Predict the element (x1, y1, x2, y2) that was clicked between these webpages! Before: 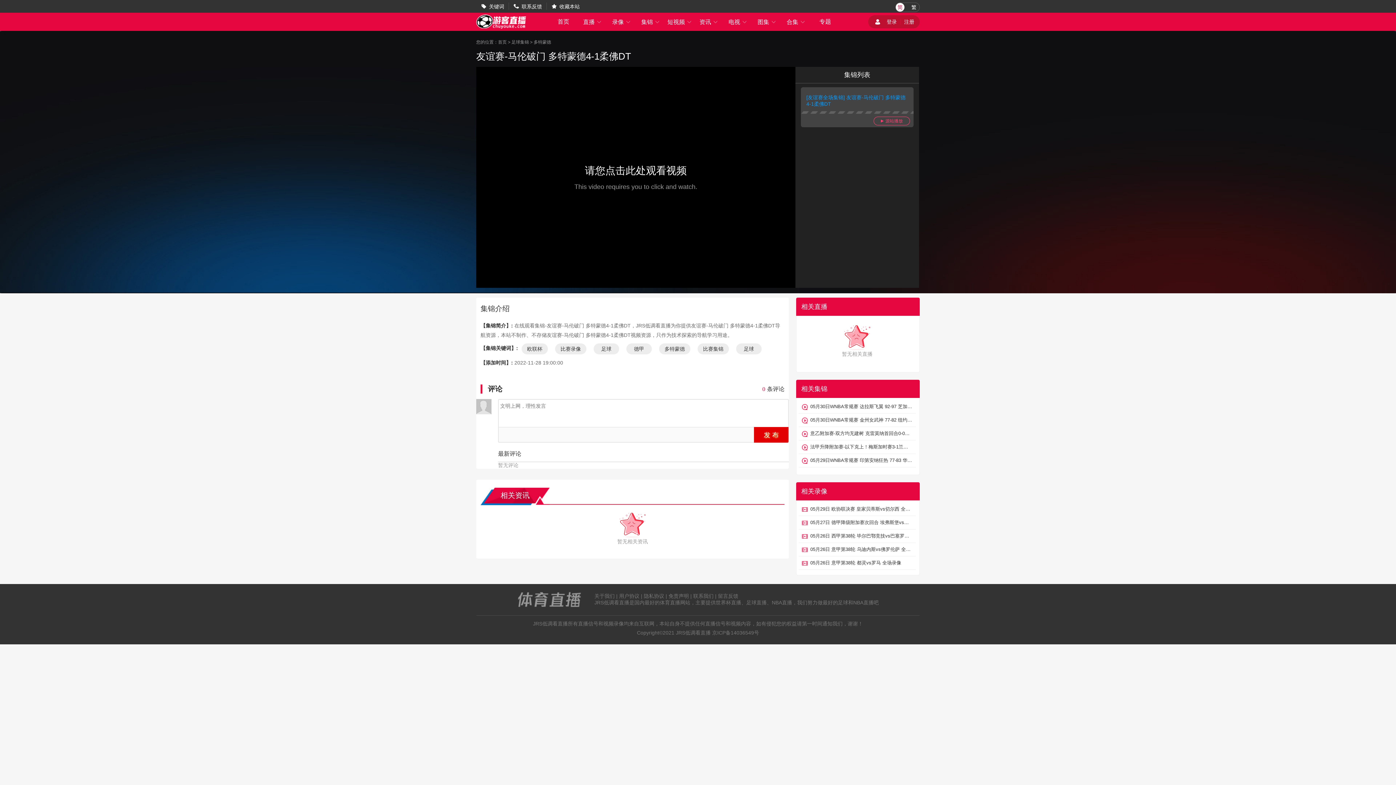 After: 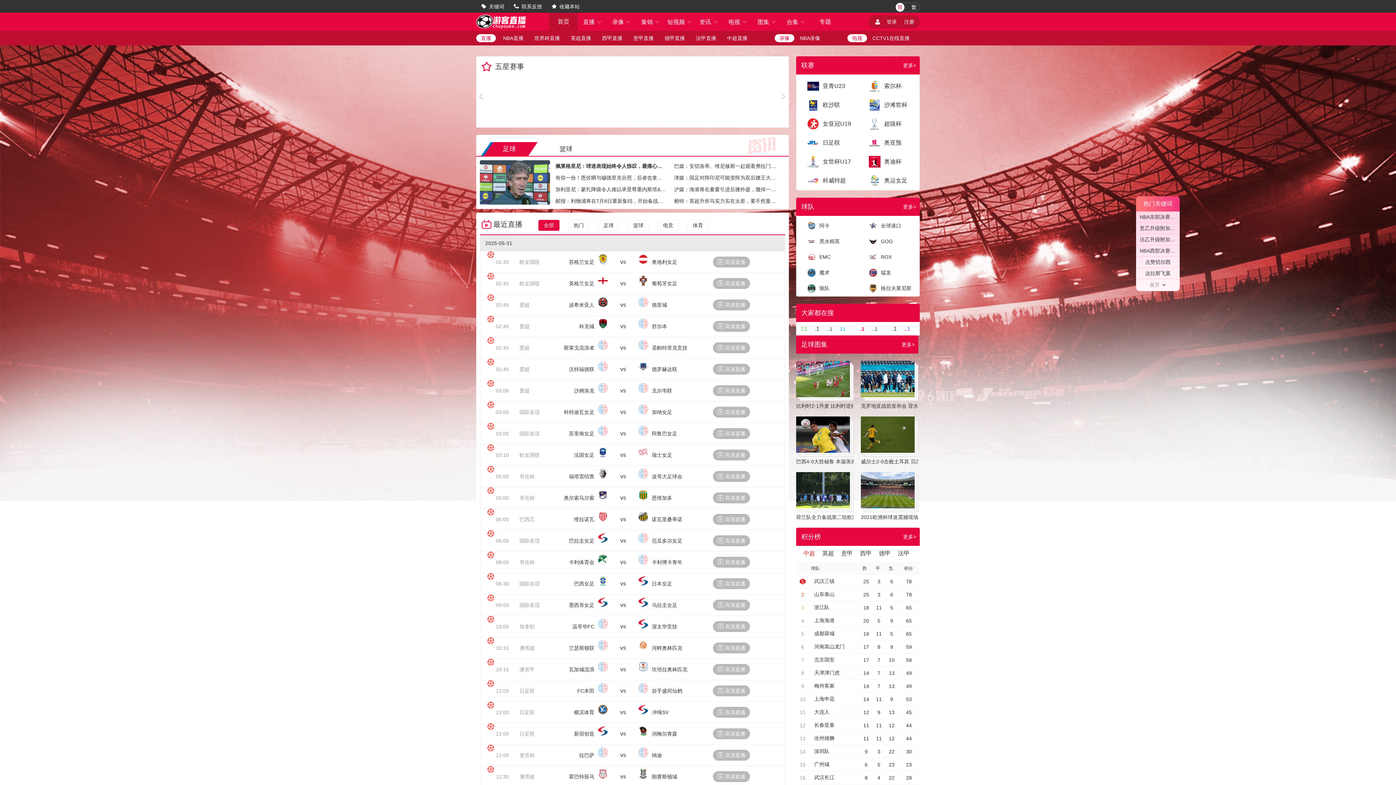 Action: bbox: (498, 39, 506, 44) label: 首页